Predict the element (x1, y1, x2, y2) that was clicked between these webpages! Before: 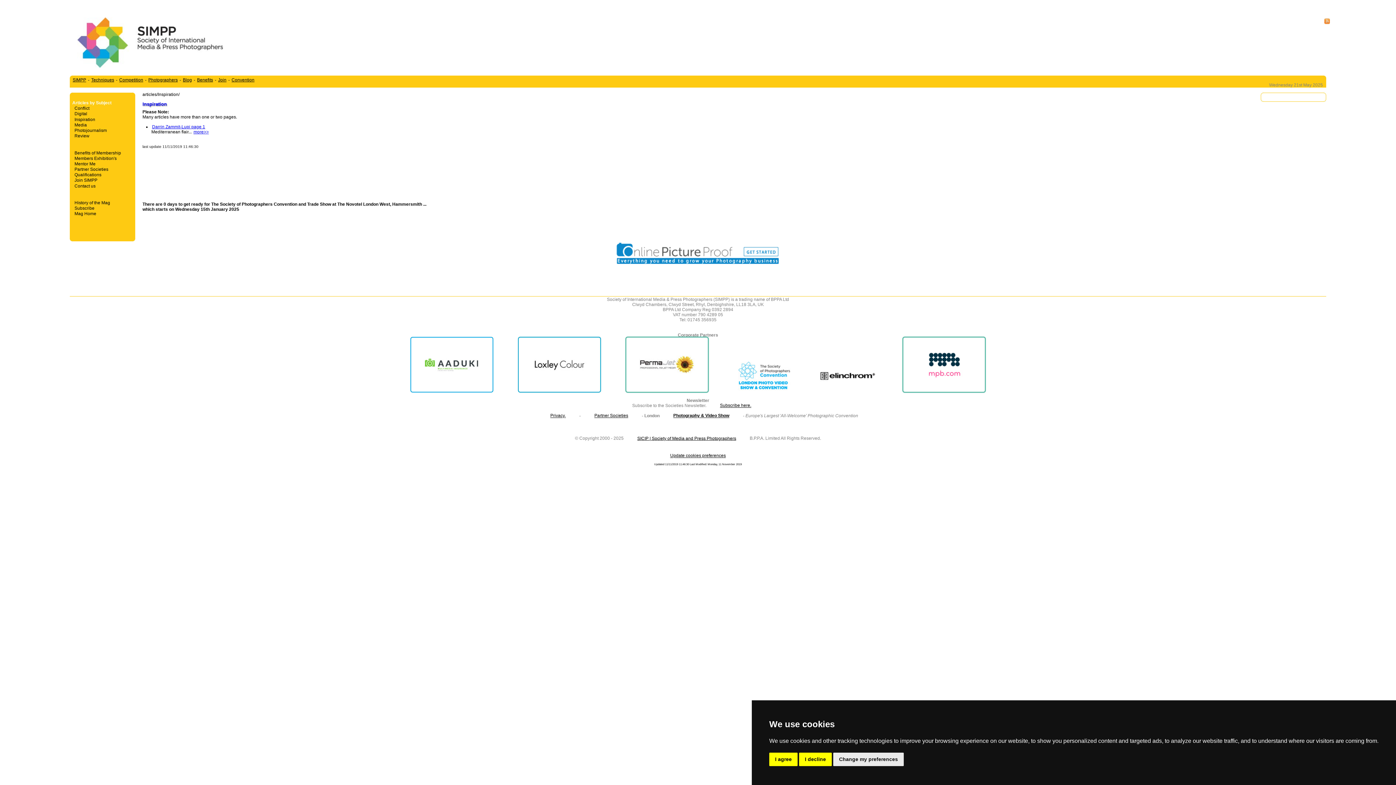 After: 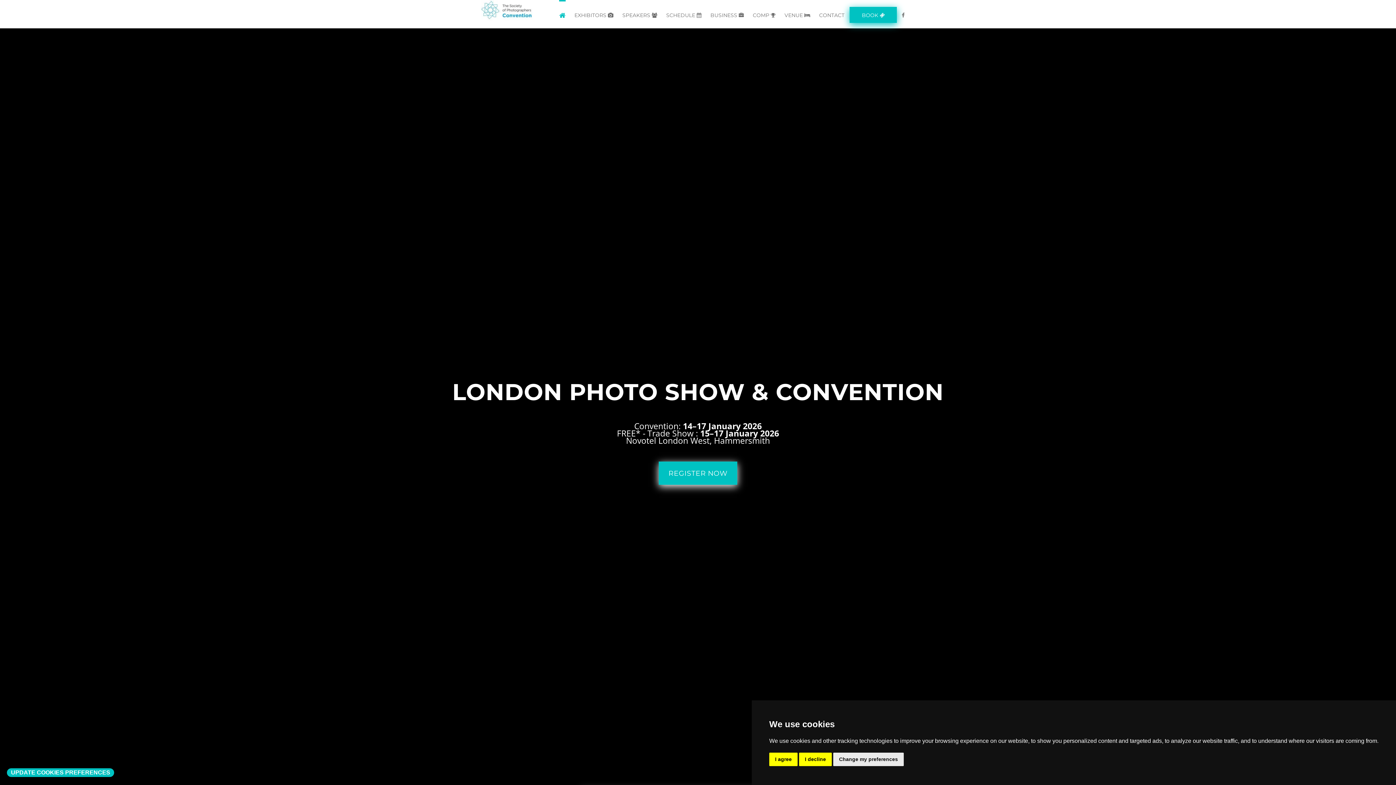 Action: bbox: (660, 400, 742, 431) label: Photography & Video Show